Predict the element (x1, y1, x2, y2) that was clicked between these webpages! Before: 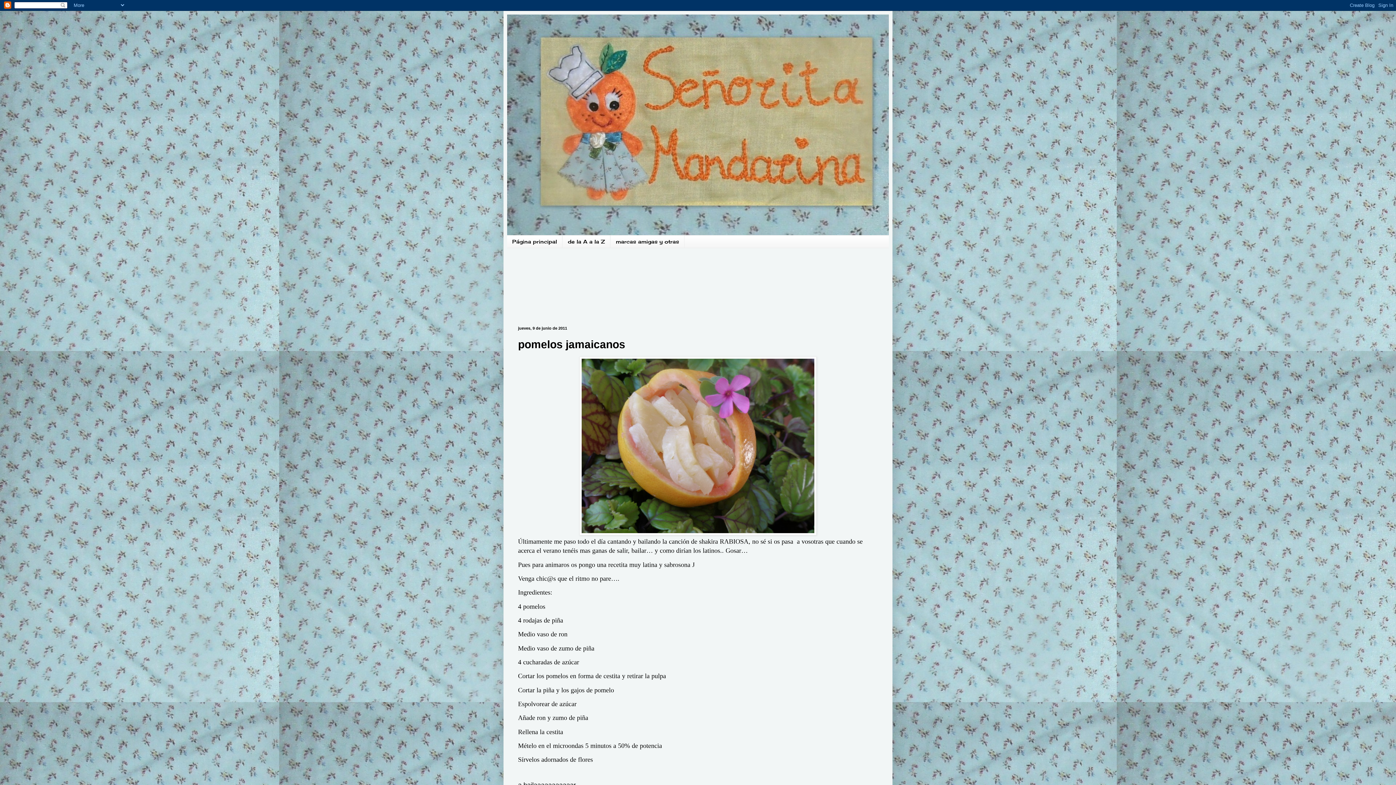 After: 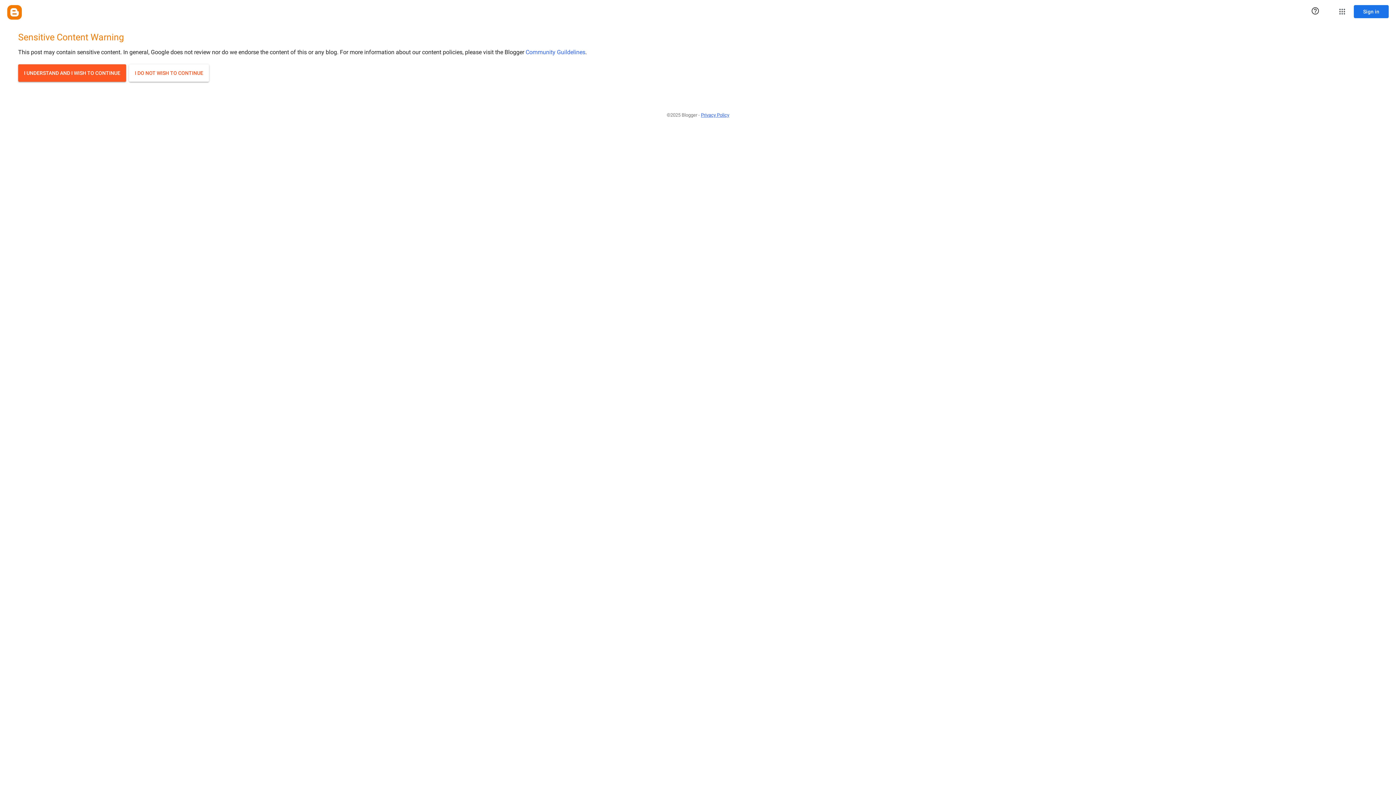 Action: bbox: (610, 235, 684, 247) label: marcas amigas y otras